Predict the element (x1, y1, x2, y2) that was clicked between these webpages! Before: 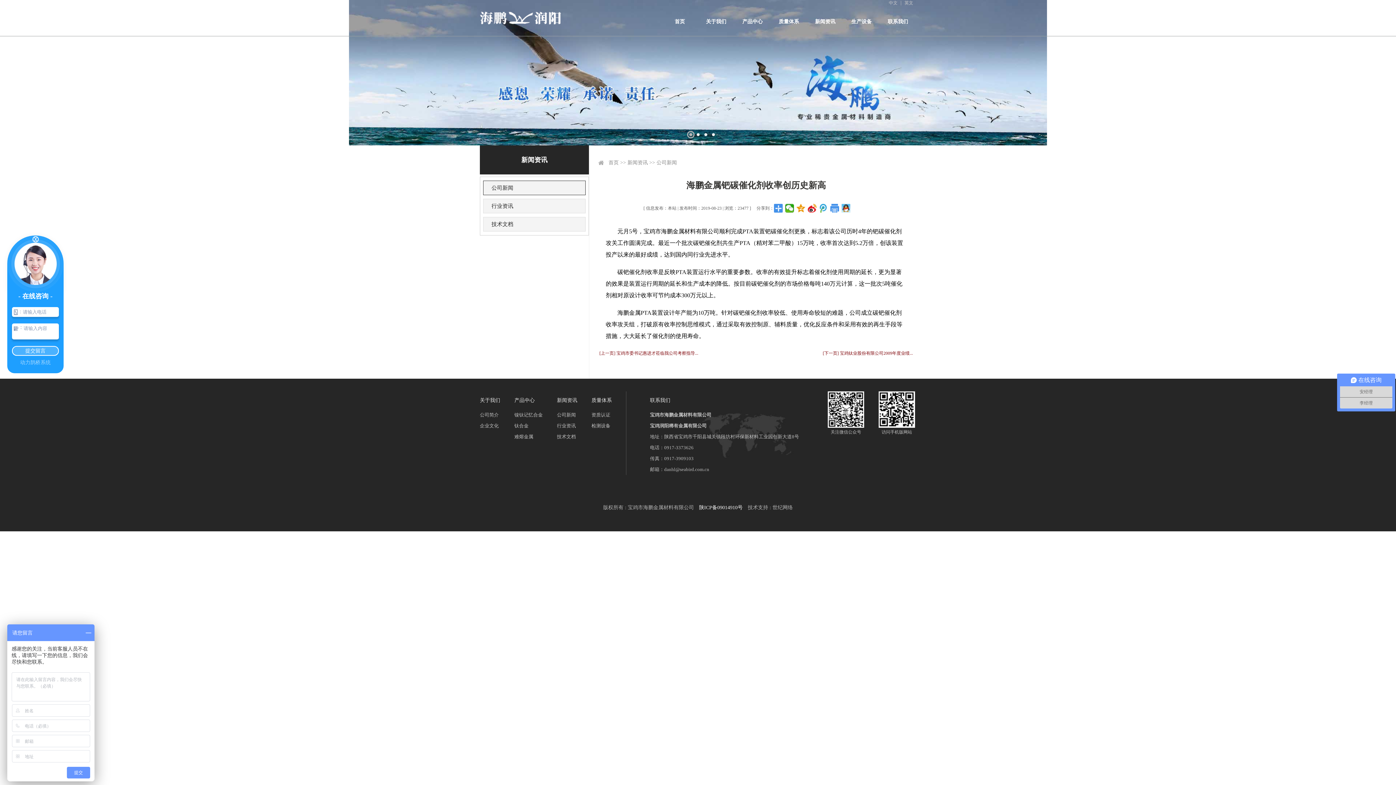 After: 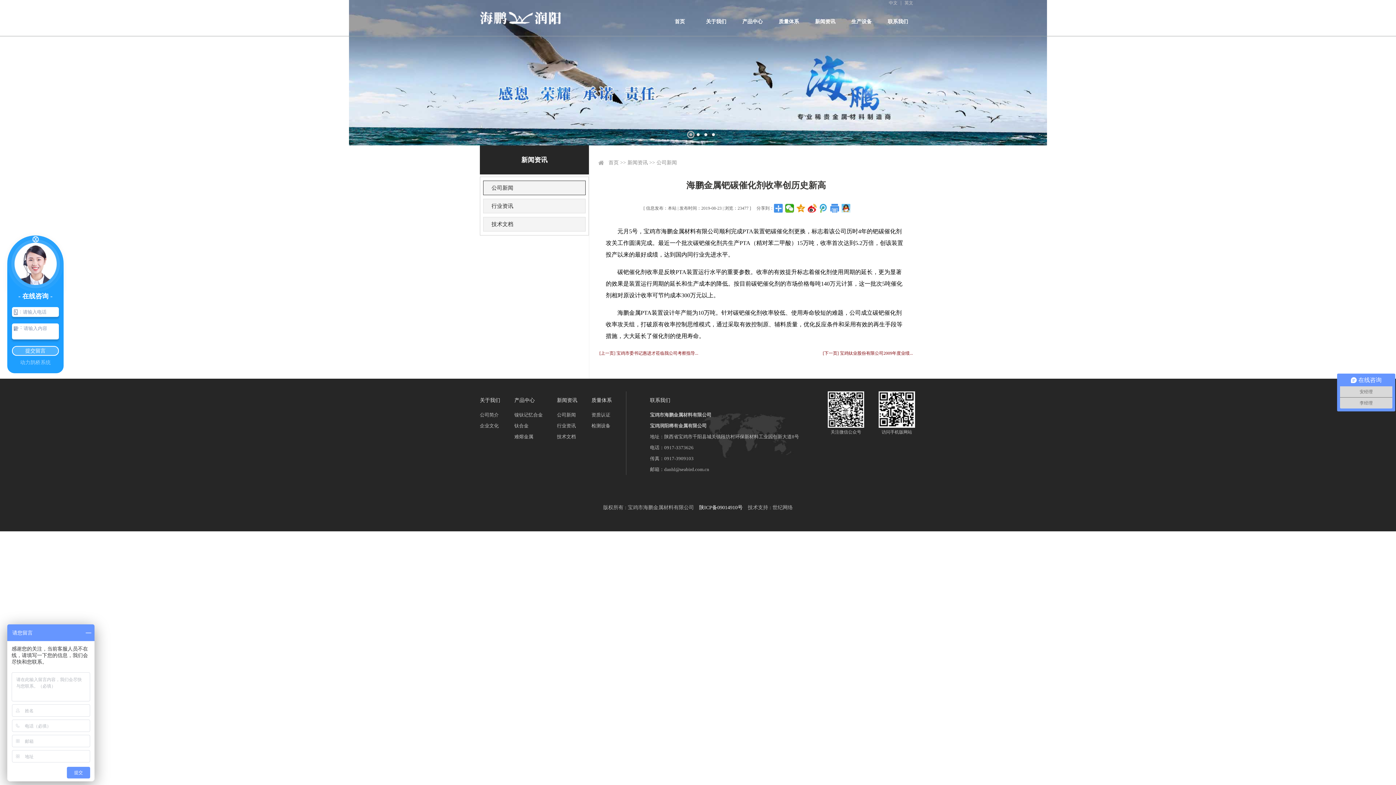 Action: label: 钛合金 bbox: (514, 423, 528, 428)